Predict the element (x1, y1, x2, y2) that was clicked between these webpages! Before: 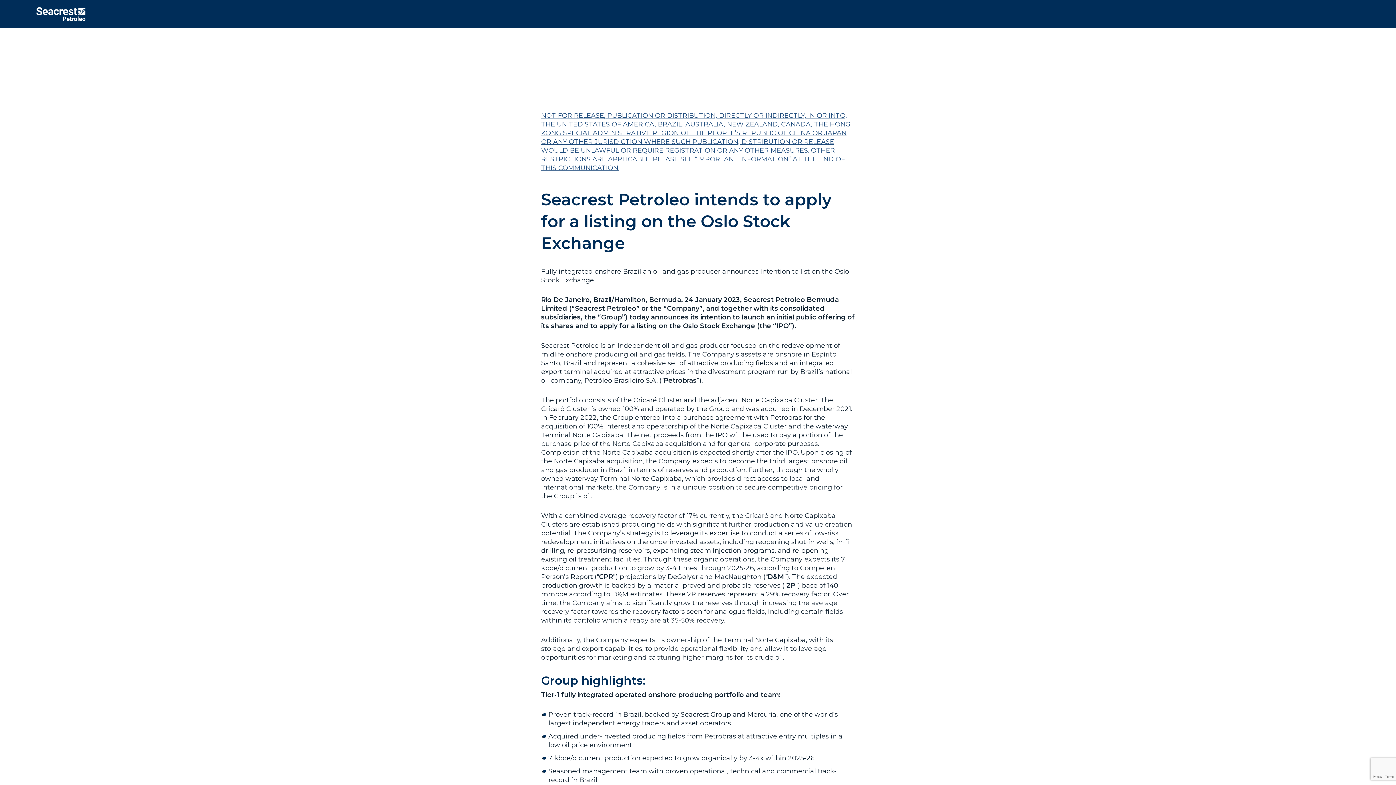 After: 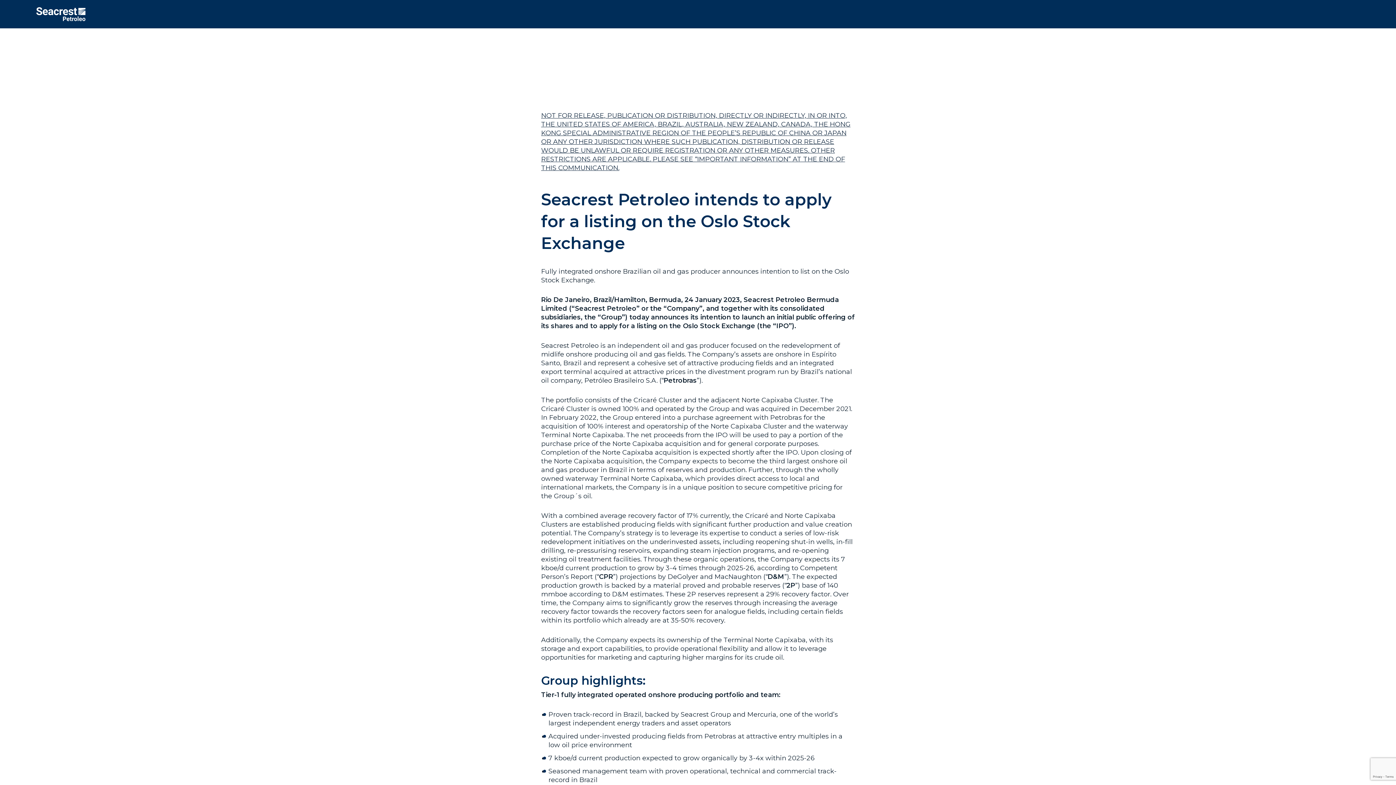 Action: label: NOT FOR RELEASE, PUBLICATION OR DISTRIBUTION, DIRECTLY OR INDIRECTLY, IN OR INTO, THE UNITED STATES OF AMERICA, BRAZIL, AUSTRALIA, NEW ZEALAND, CANADA, THE HONG KONG SPECIAL ADMINISTRATIVE REGION OF THE PEOPLE’S REPUBLIC OF CHINA OR JAPAN OR ANY OTHER JURISDICTION WHERE SUCH PUBLICATION, DISTRIBUTION OR RELEASE WOULD BE UNLAWFUL OR REQUIRE REGISTRATION OR ANY OTHER MEASURES. OTHER RESTRICTIONS ARE APPLICABLE. PLEASE SEE “IMPORTANT INFORMATION” AT THE END OF THIS COMMUNICATION. bbox: (541, 111, 850, 172)